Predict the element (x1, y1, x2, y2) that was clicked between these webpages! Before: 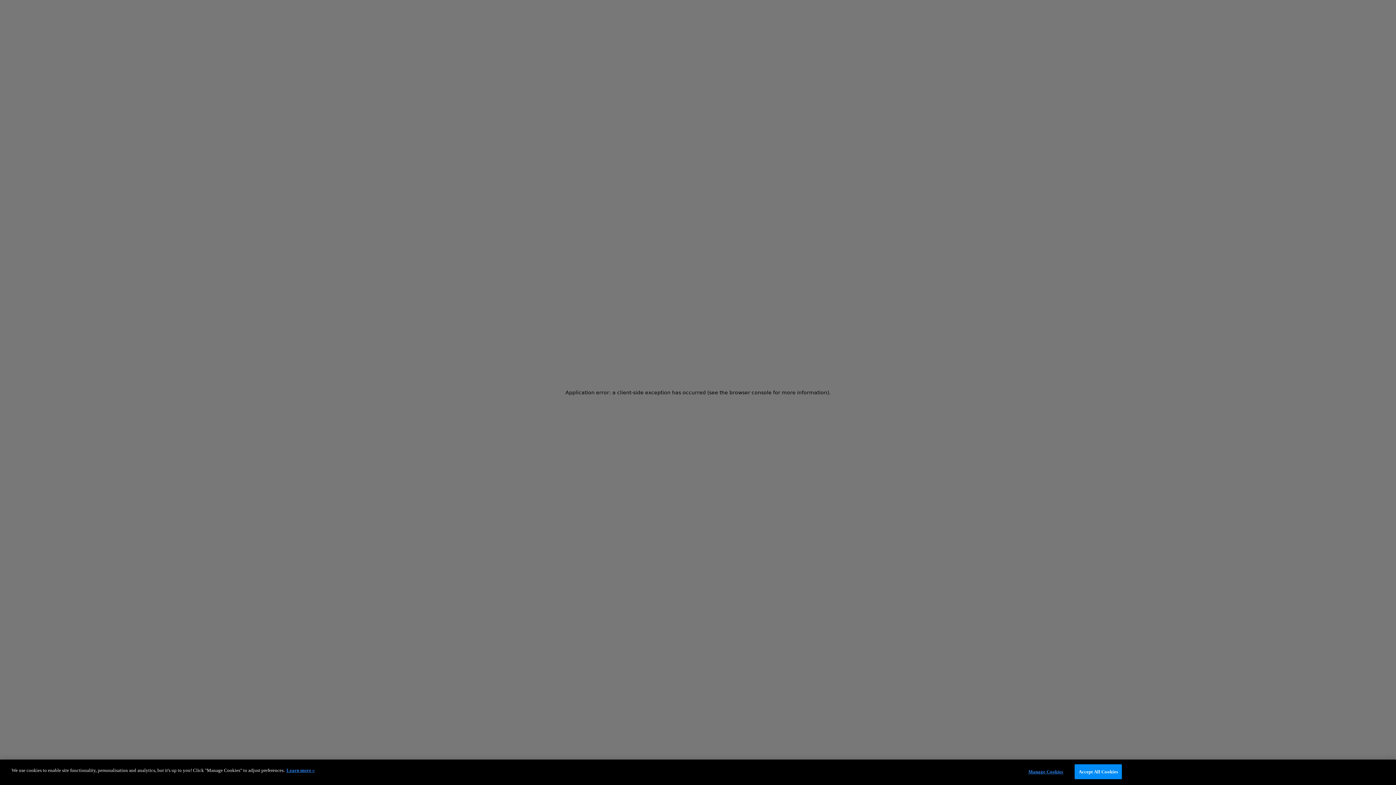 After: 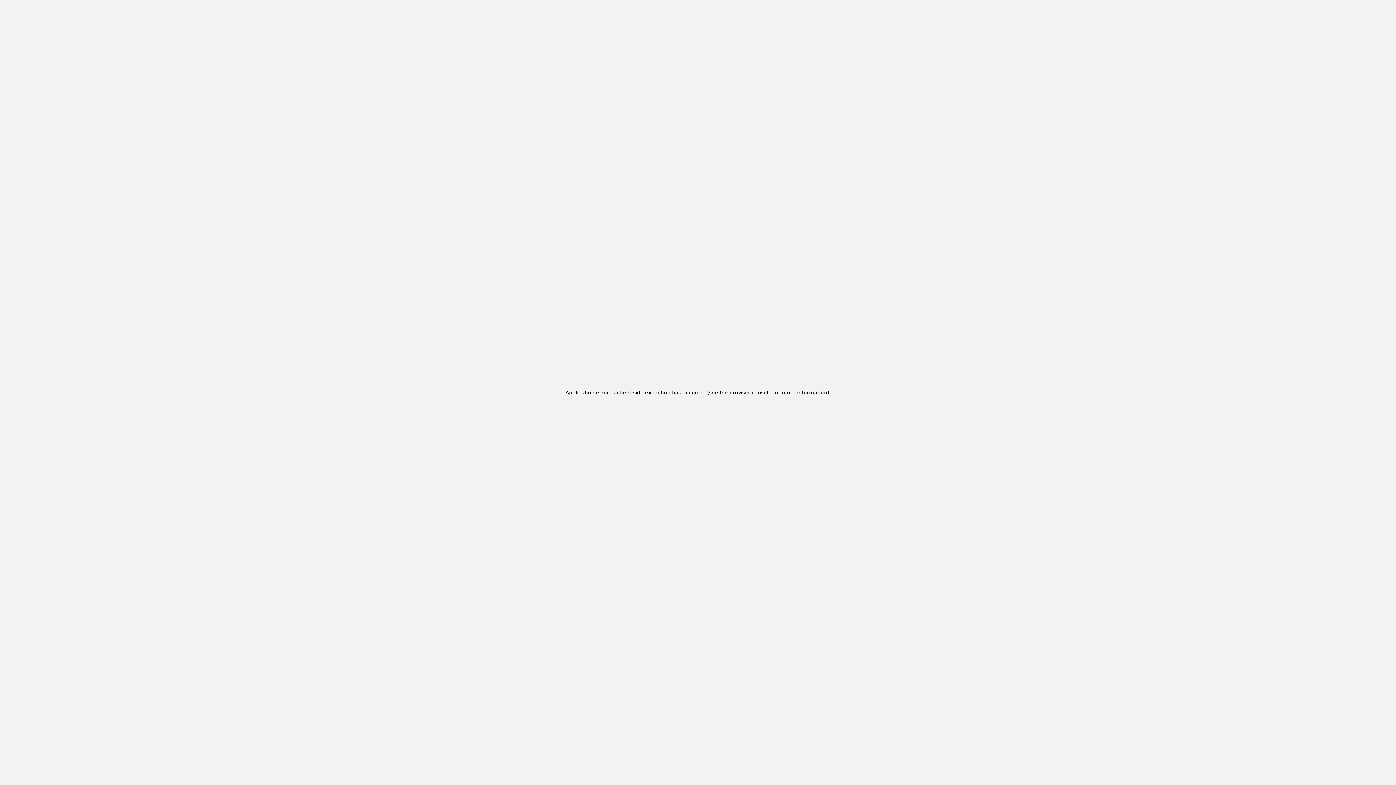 Action: bbox: (1074, 764, 1122, 779) label: Accept All Cookies